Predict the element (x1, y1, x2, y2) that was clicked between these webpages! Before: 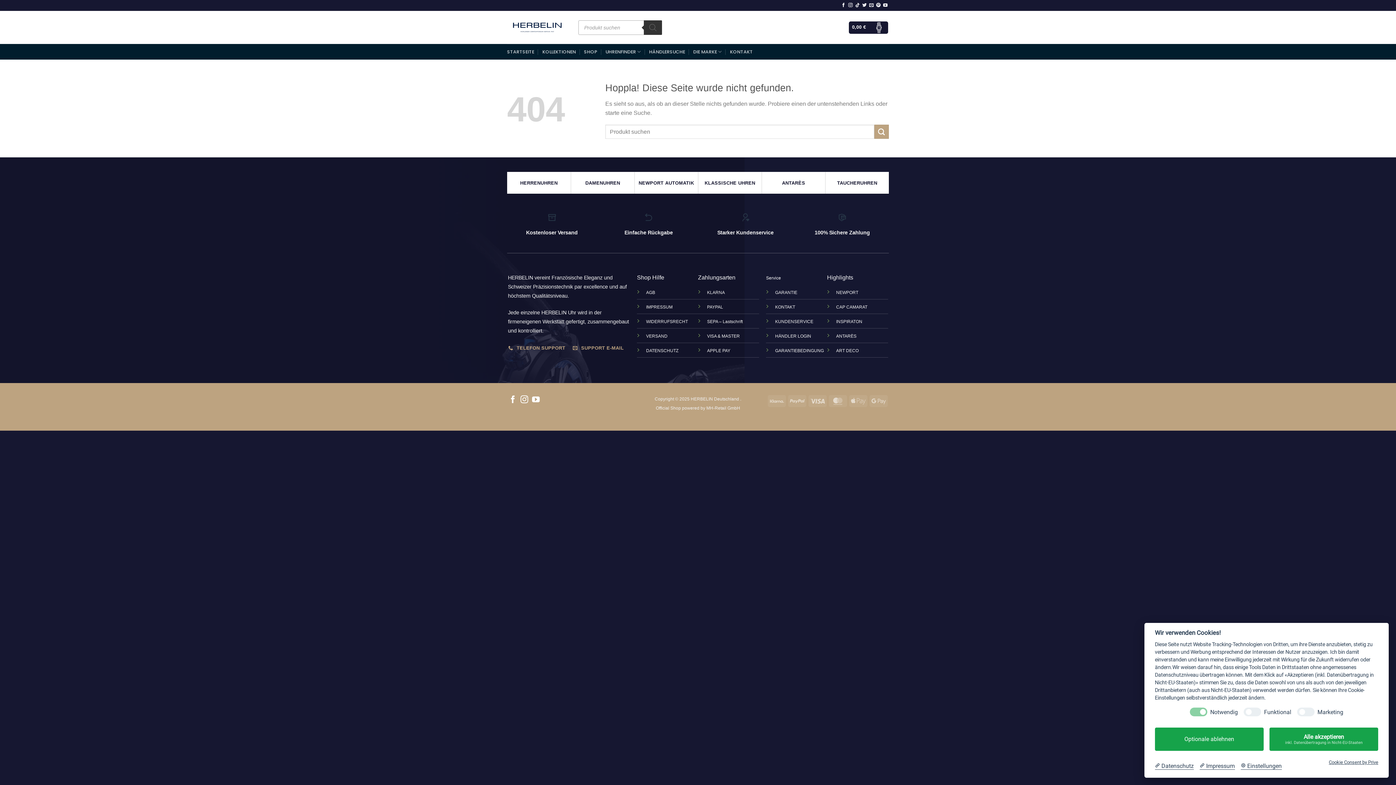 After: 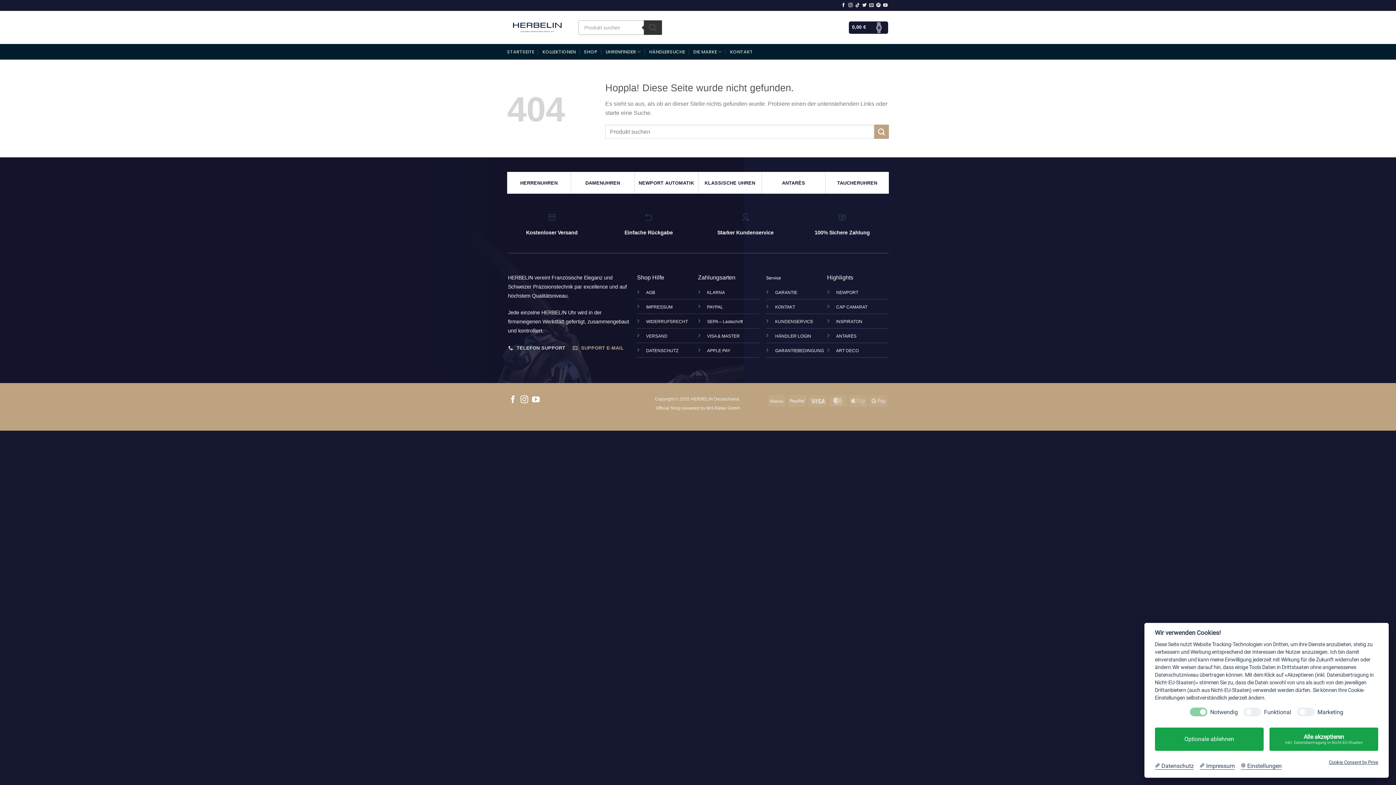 Action: bbox: (508, 342, 566, 354) label:  TELEFON SUPPORT